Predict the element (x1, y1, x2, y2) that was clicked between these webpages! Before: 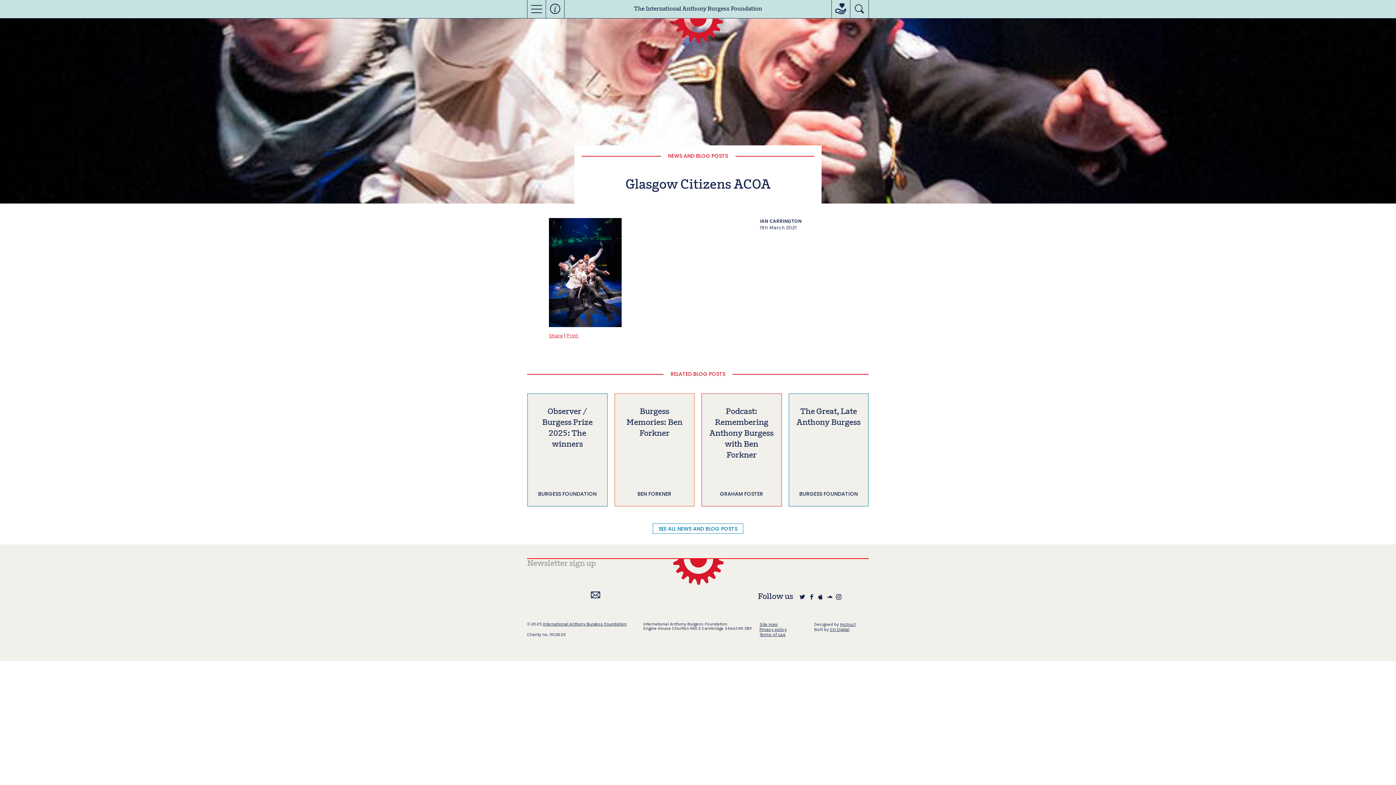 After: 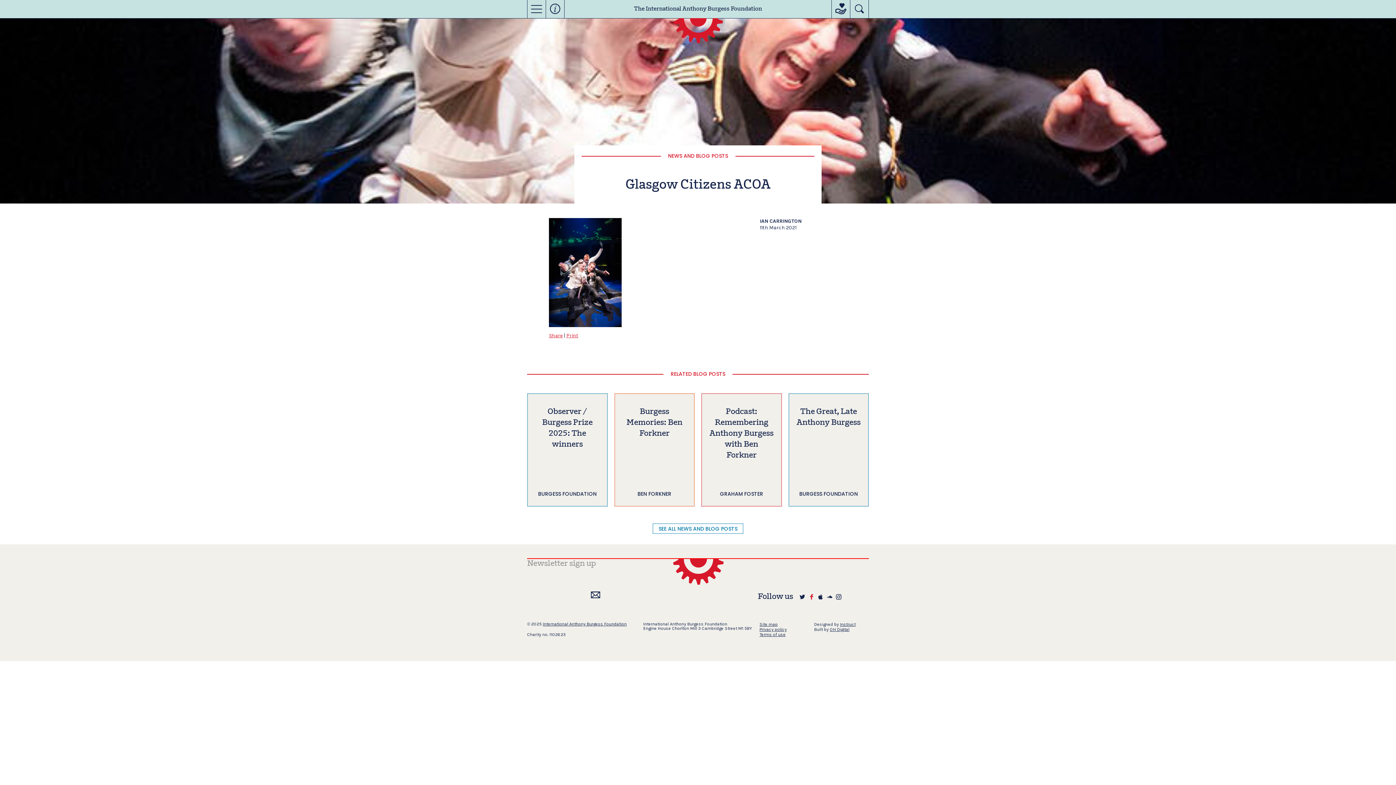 Action: bbox: (808, 594, 814, 600)